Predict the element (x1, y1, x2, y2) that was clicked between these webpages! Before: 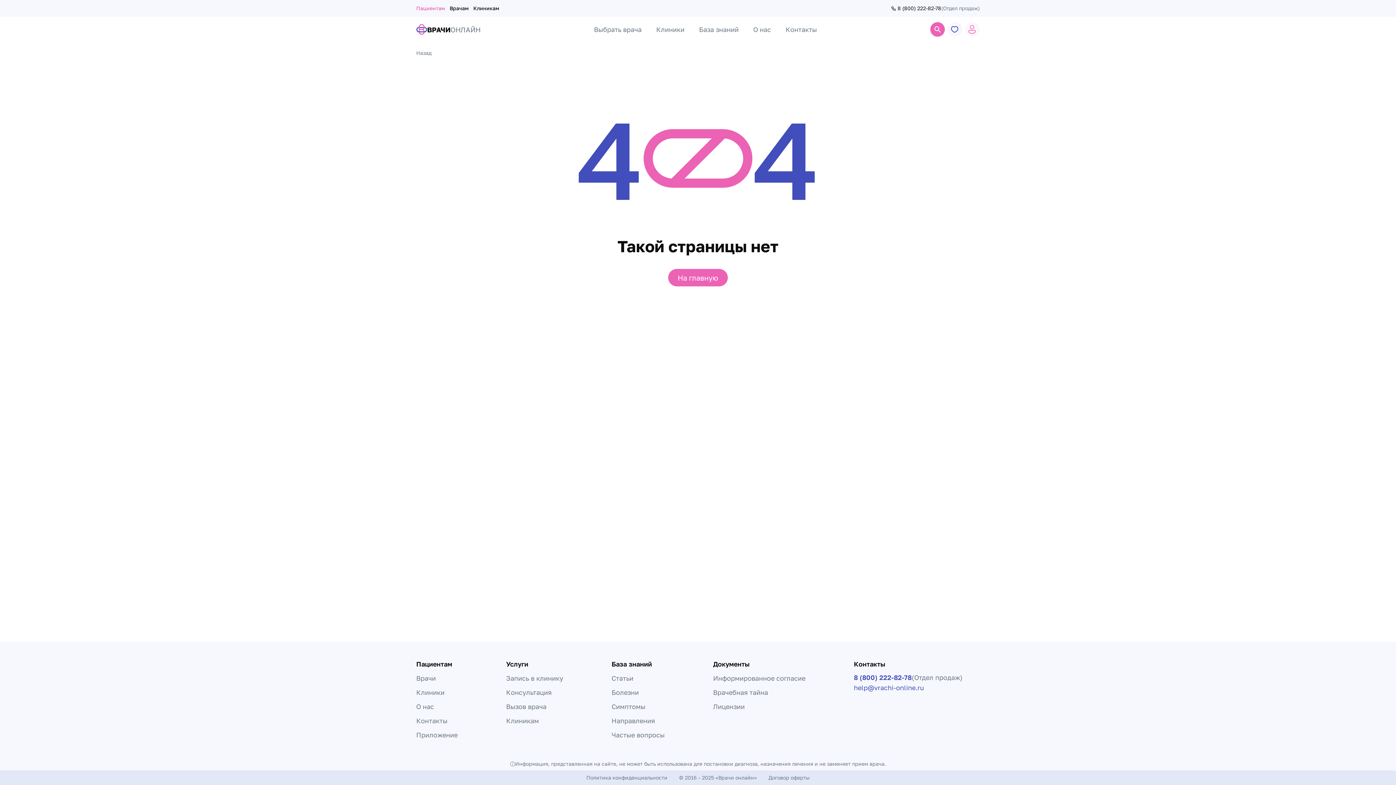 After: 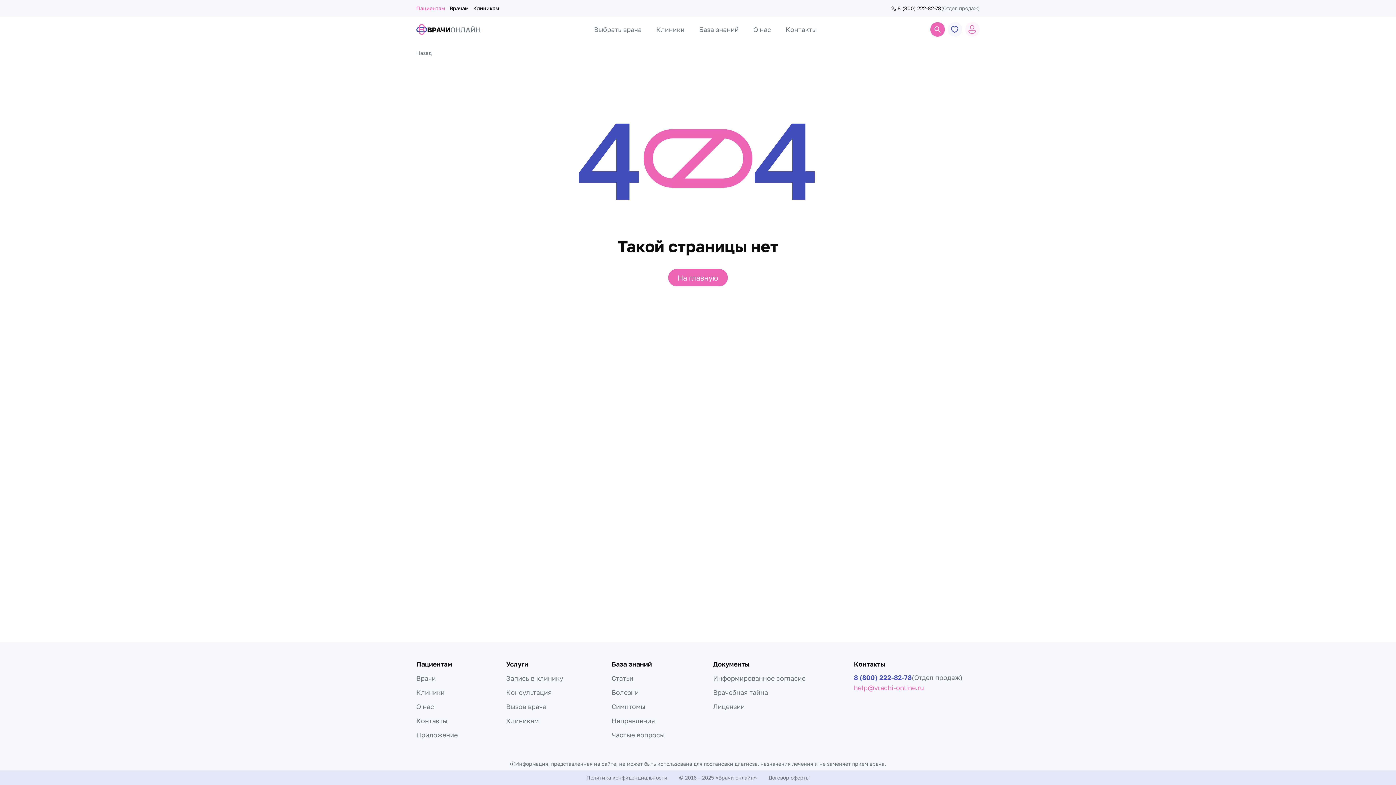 Action: bbox: (854, 684, 979, 691) label: help@vrachi-online.ru